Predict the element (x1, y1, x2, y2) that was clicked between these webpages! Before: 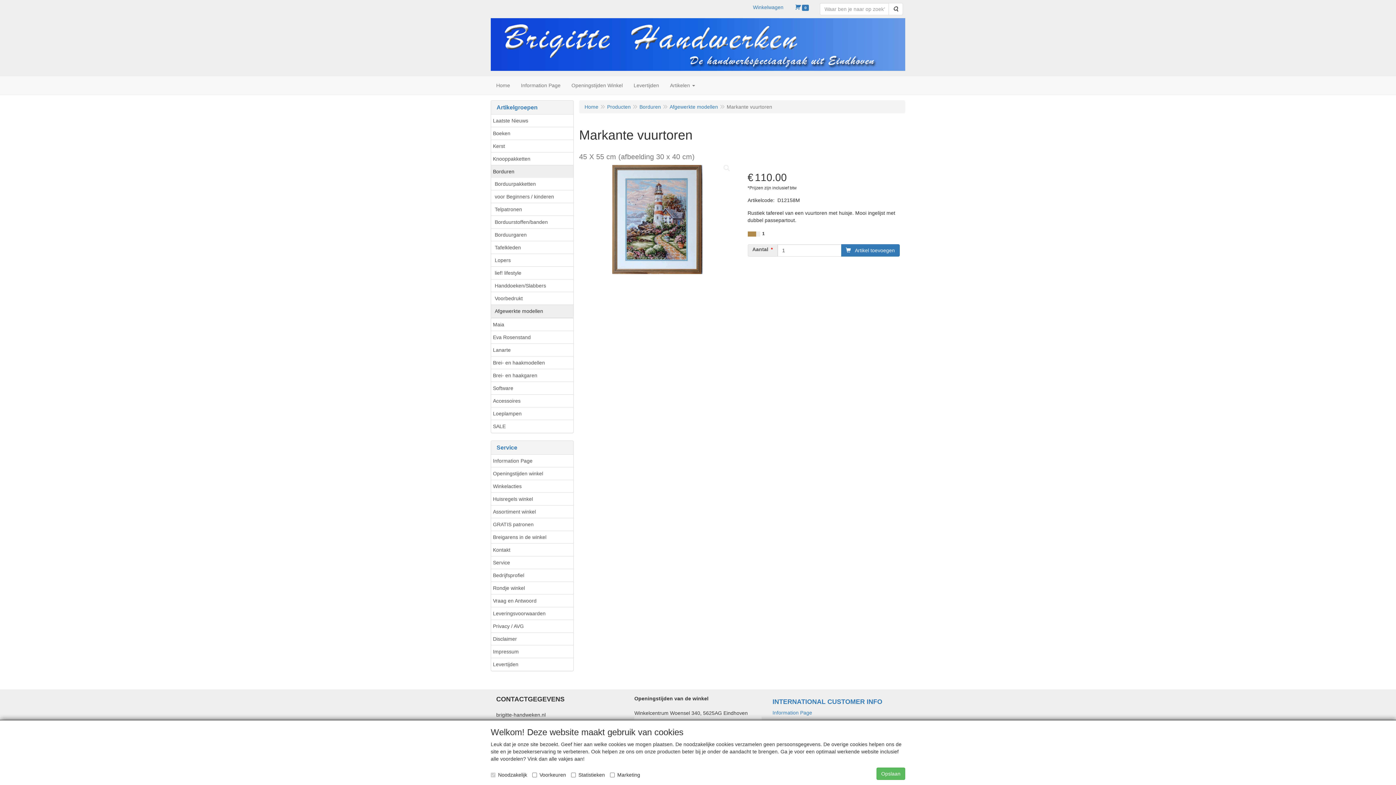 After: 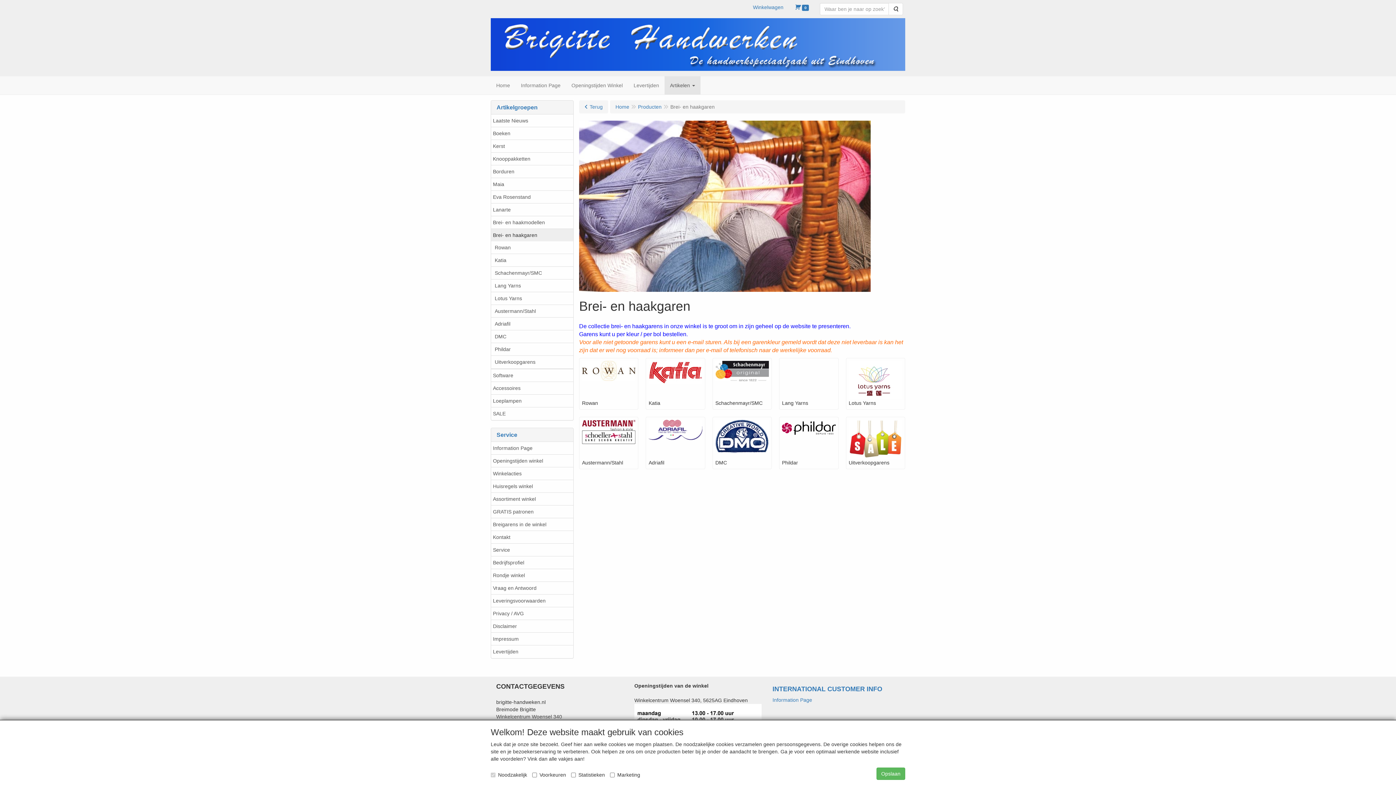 Action: label: Brei- en haakgaren bbox: (491, 368, 573, 382)